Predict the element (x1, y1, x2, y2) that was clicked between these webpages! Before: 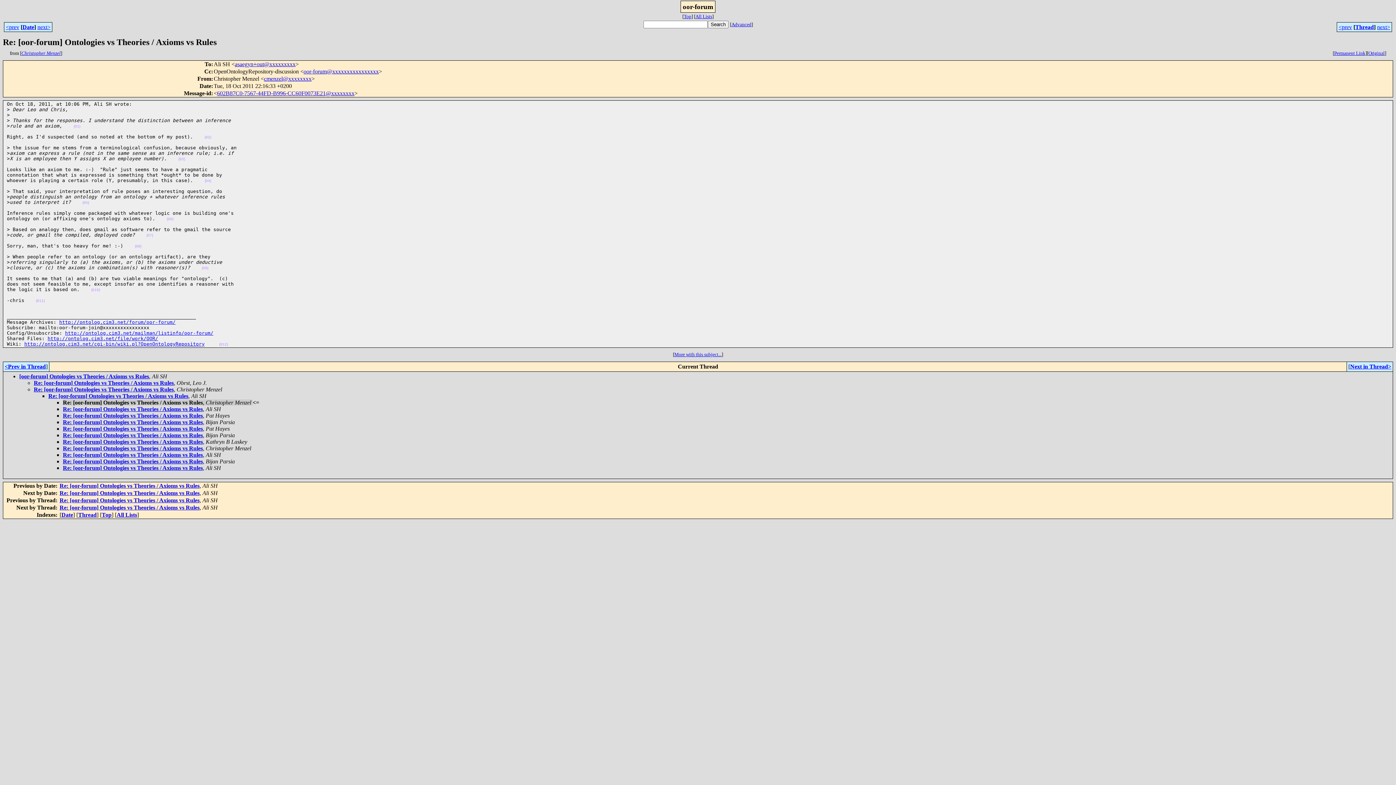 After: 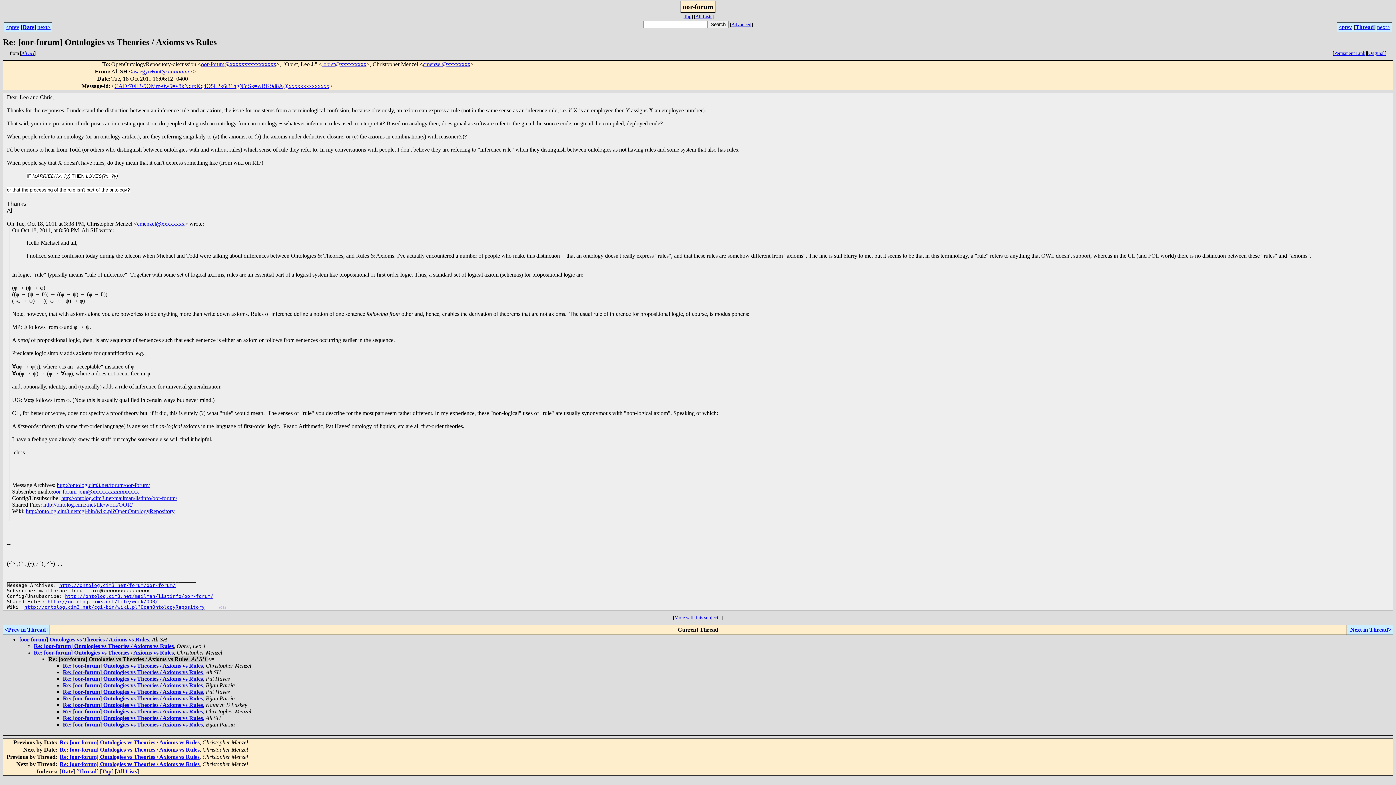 Action: label: Re: [oor-forum] Ontologies vs Theories / Axioms vs Rules bbox: (48, 393, 188, 399)